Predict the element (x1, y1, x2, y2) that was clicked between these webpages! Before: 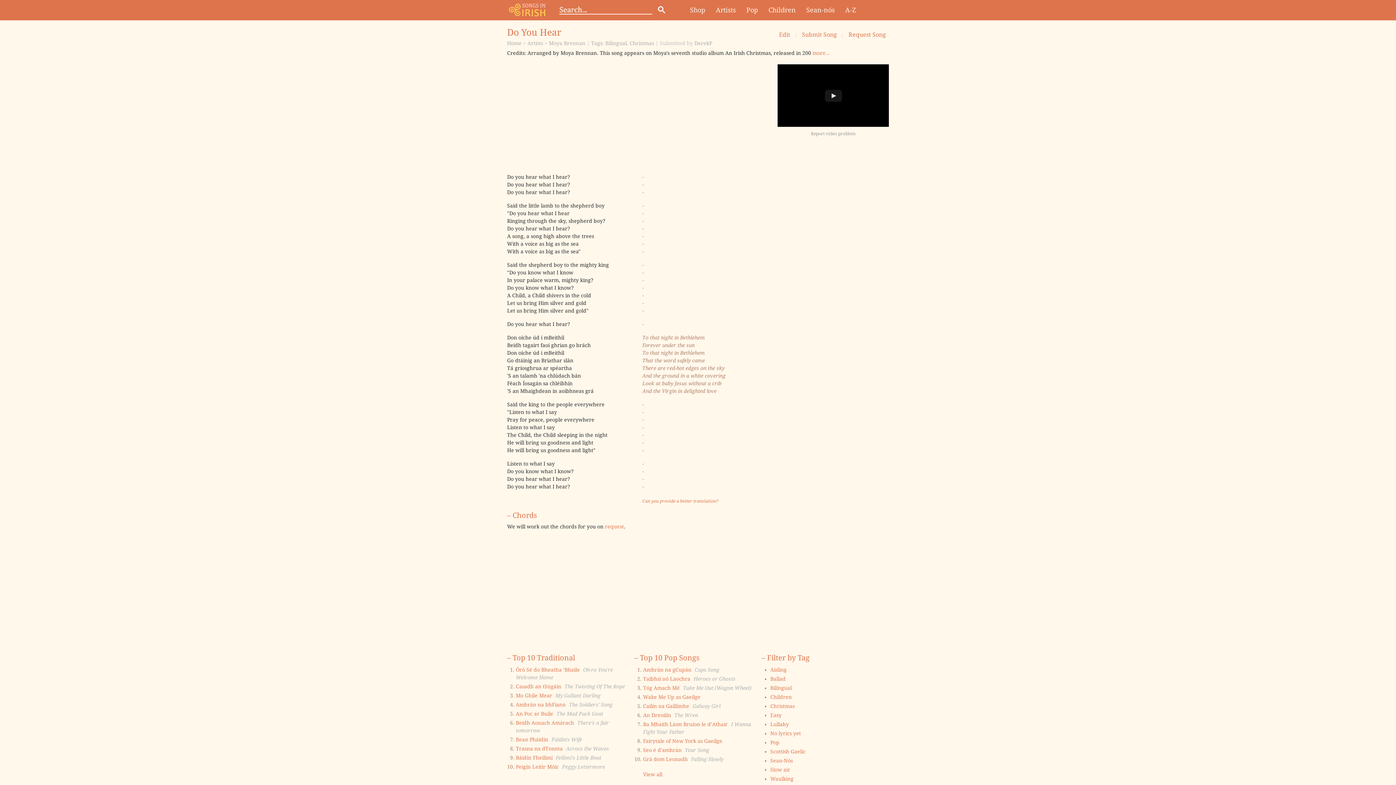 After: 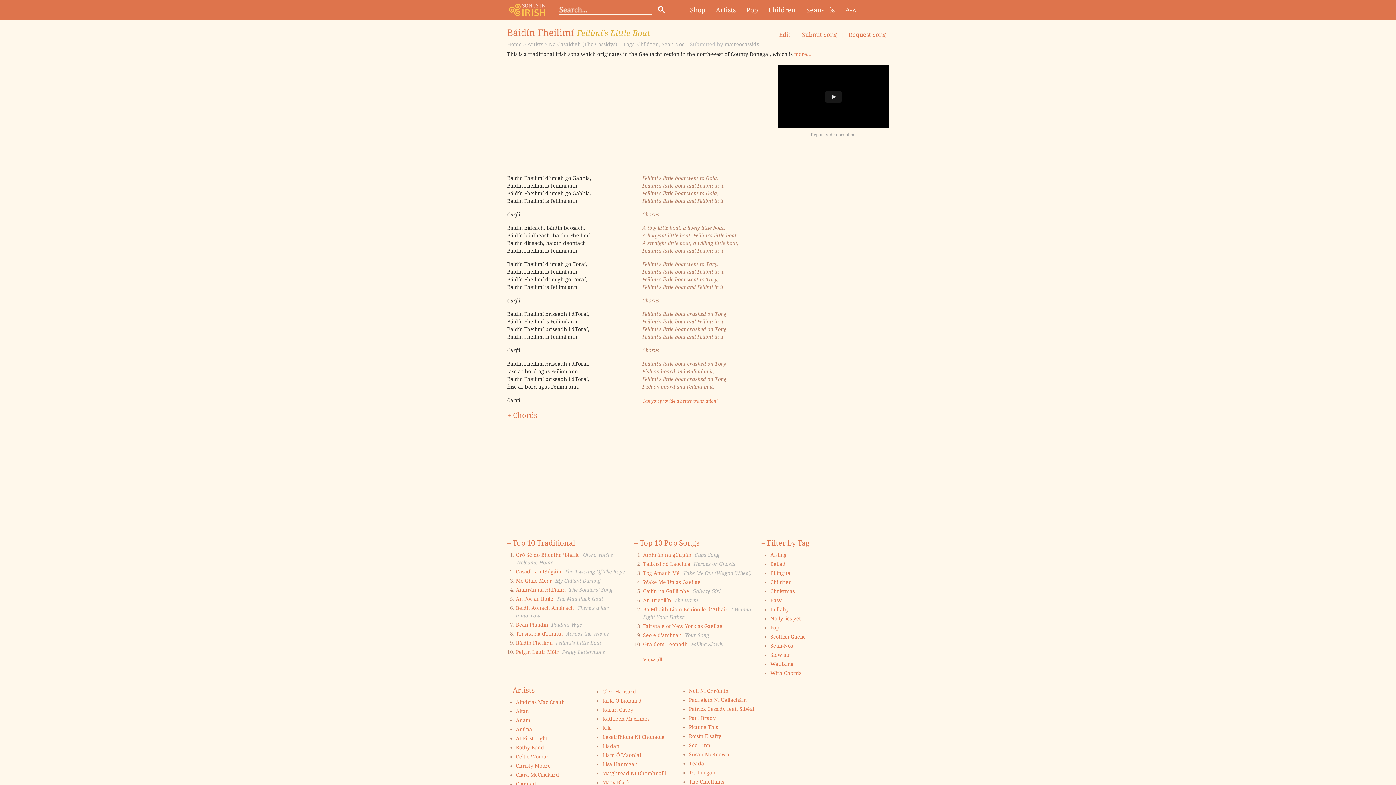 Action: label: Báidín Fheilimí bbox: (516, 755, 552, 761)